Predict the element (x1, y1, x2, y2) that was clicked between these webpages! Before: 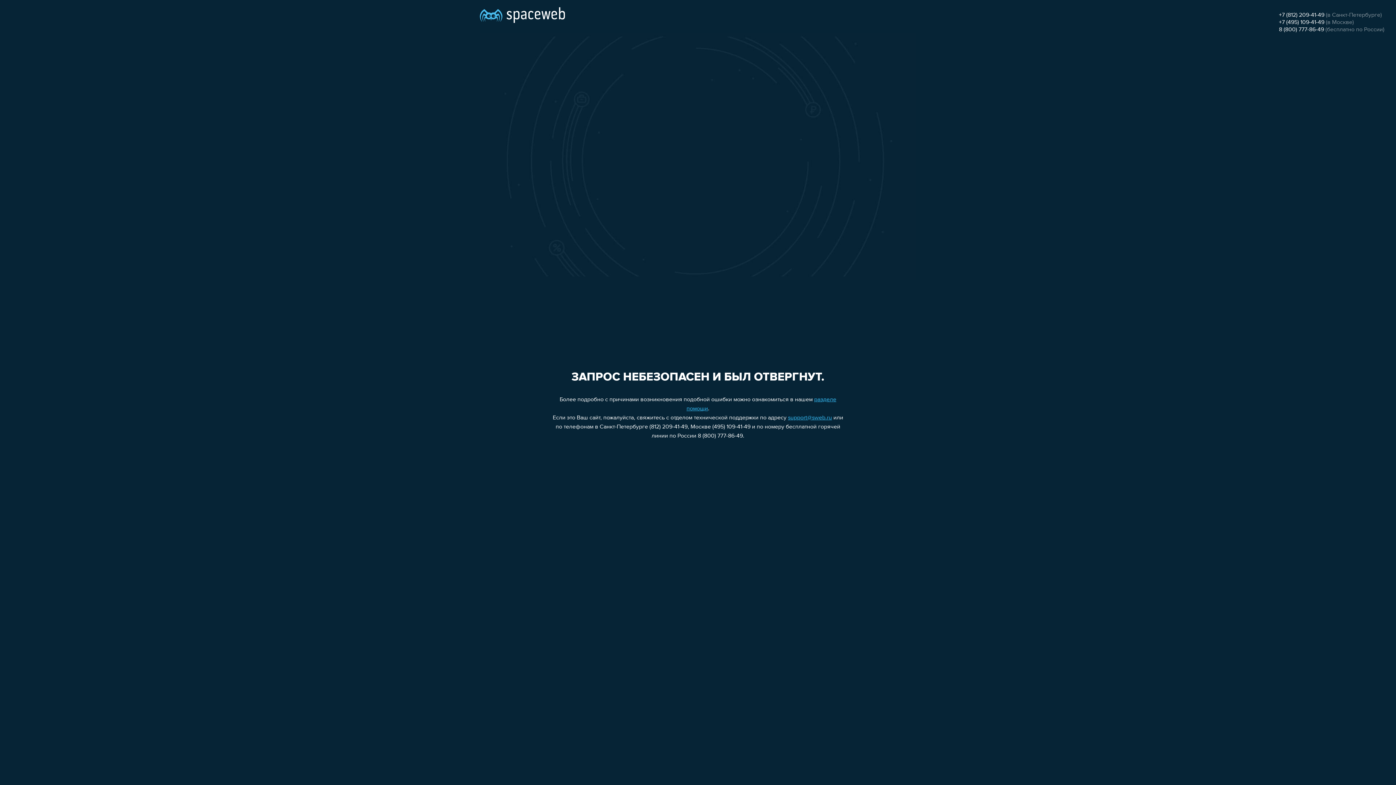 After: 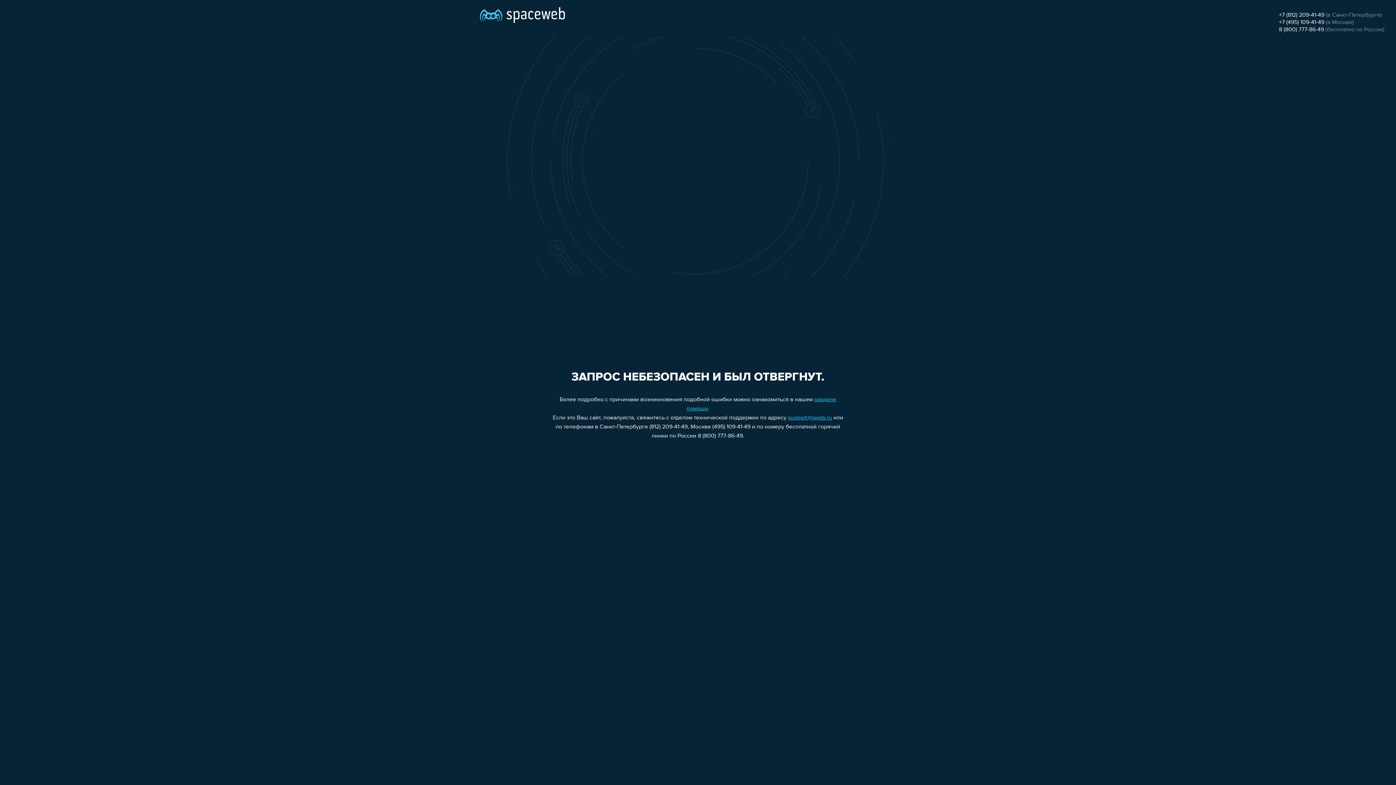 Action: label: +7 (812) 209-41-49 bbox: (1279, 12, 1324, 18)